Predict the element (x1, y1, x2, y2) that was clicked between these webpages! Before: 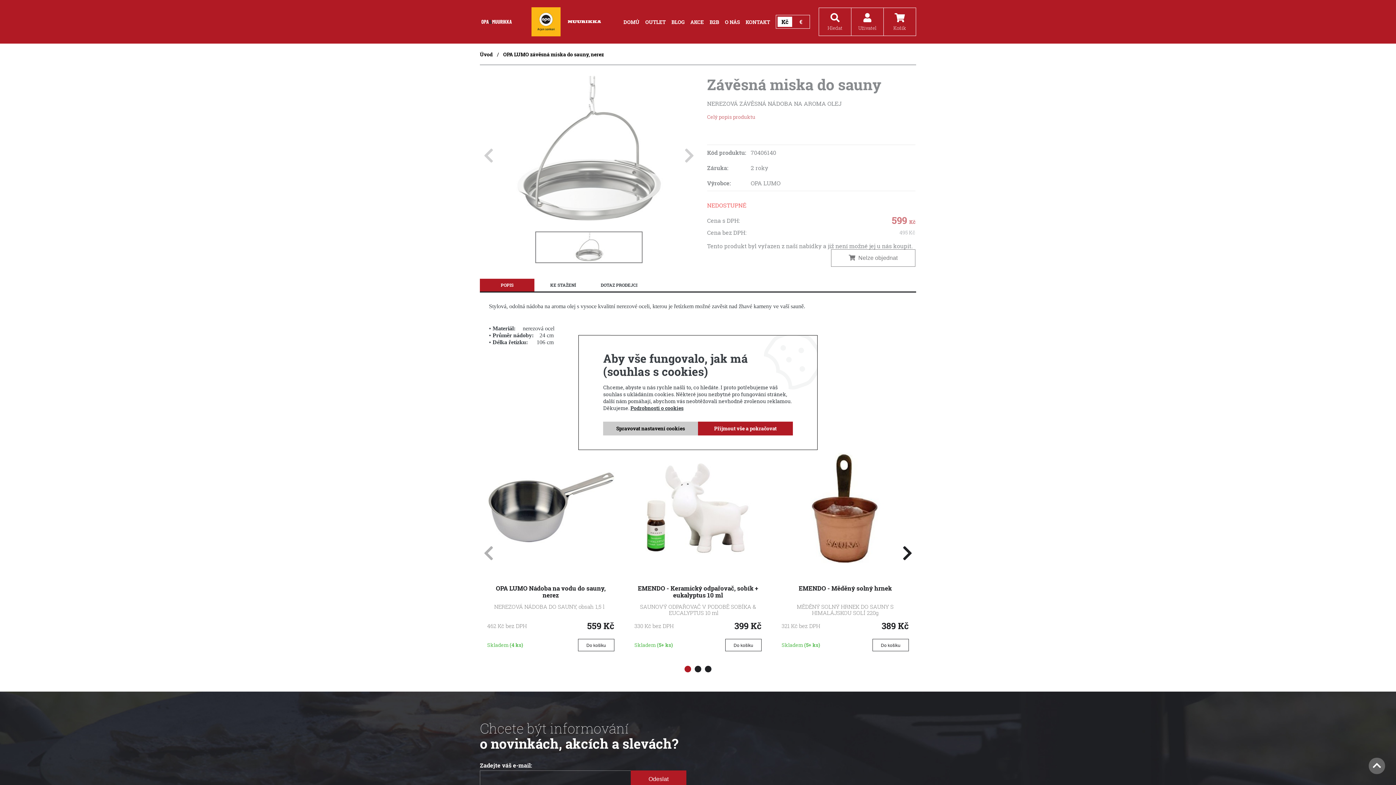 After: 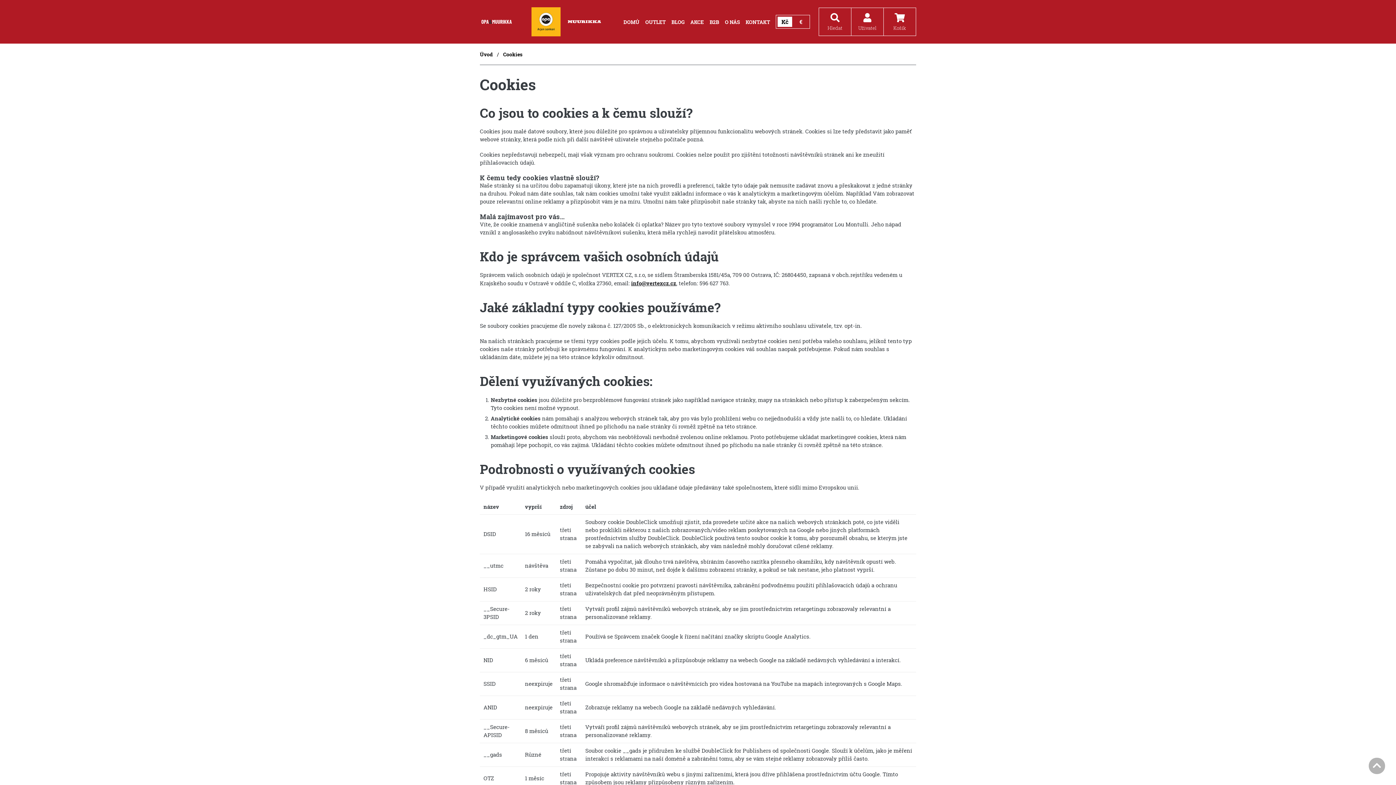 Action: bbox: (630, 404, 683, 411) label: Podrobnosti o cookies